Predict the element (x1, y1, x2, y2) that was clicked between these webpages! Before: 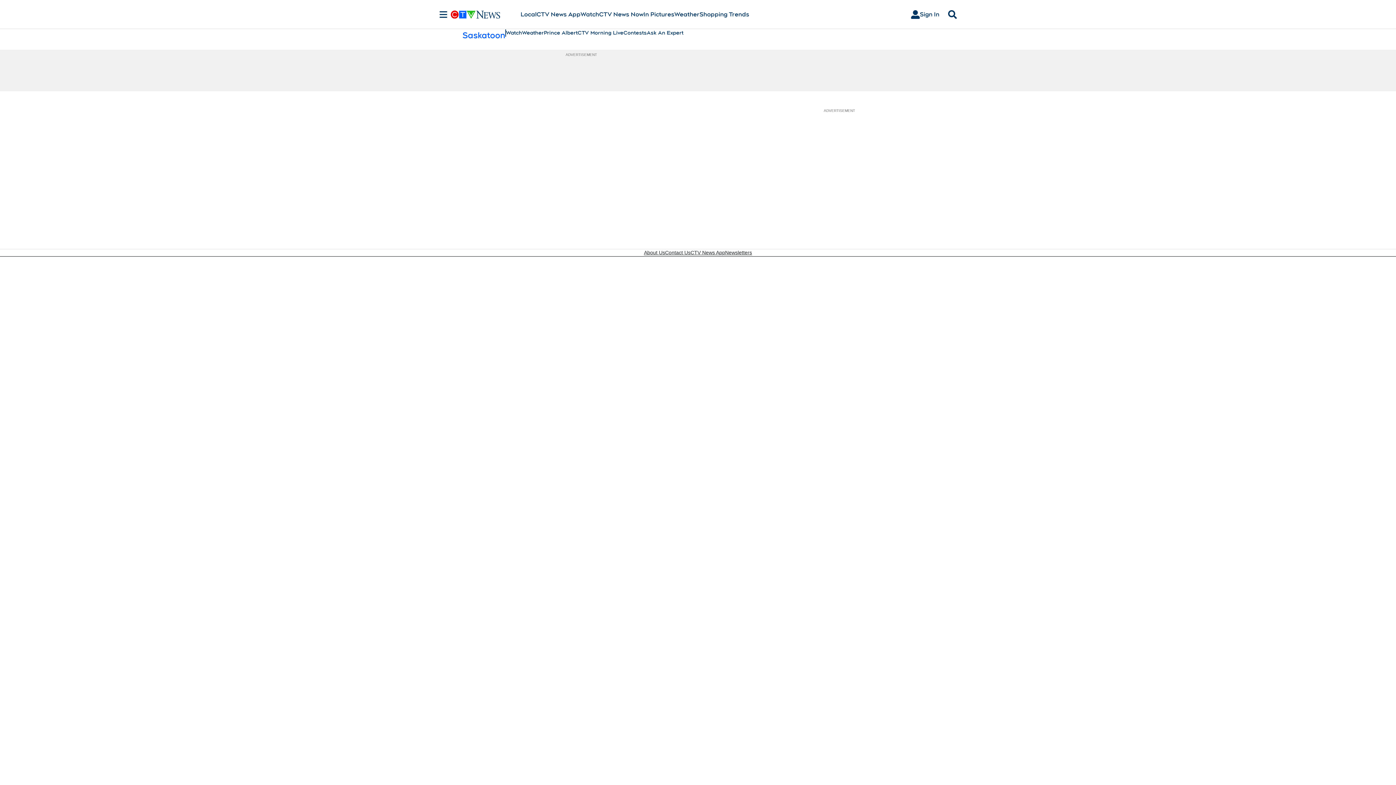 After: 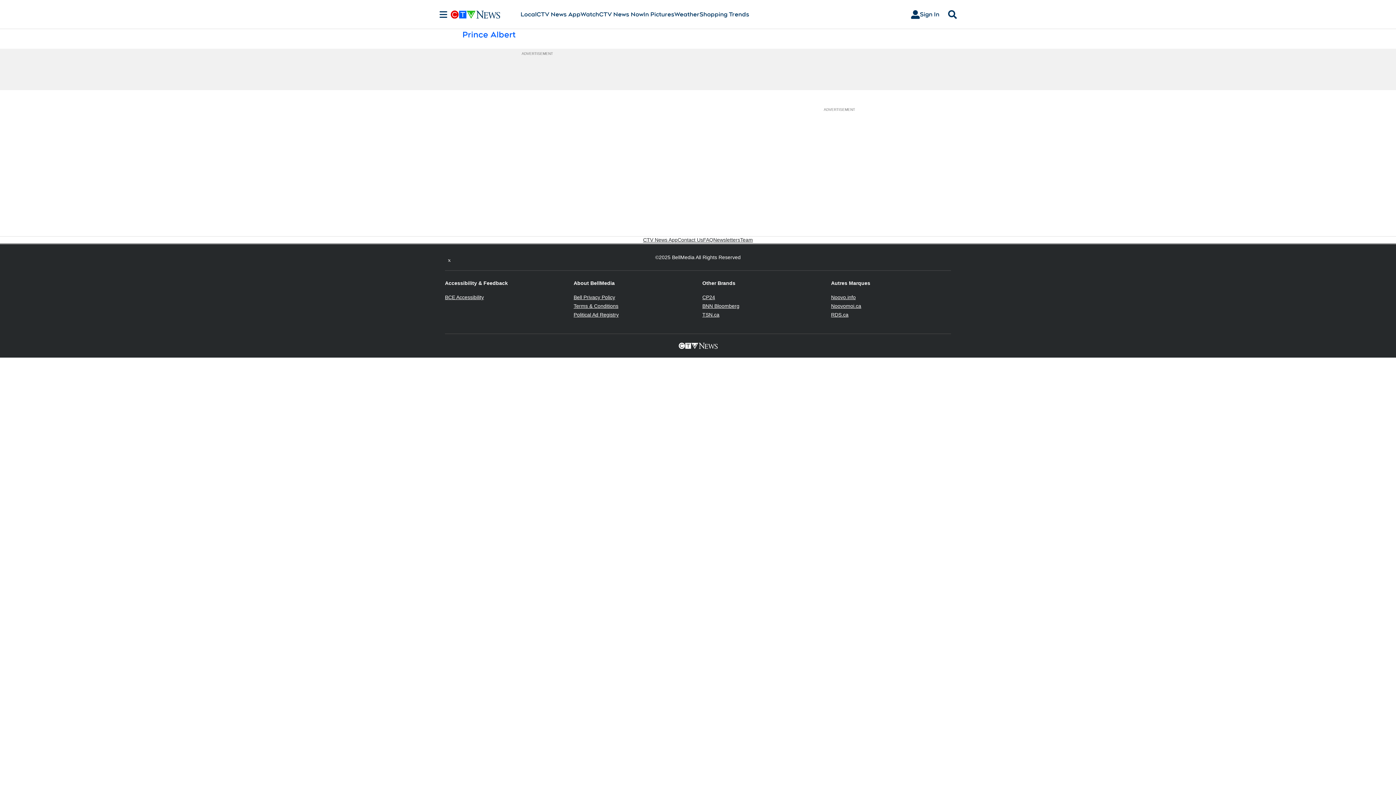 Action: bbox: (544, 29, 577, 36) label: Prince Albert